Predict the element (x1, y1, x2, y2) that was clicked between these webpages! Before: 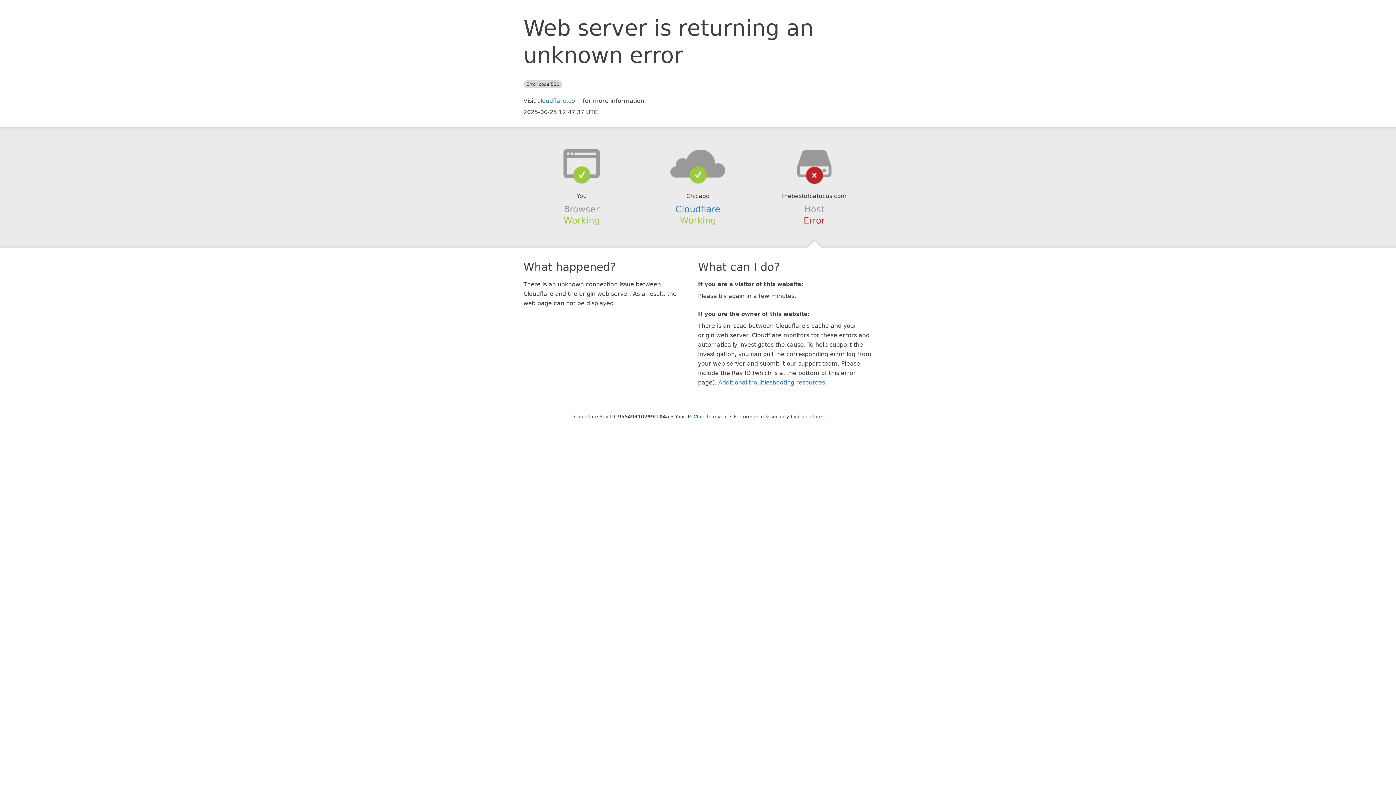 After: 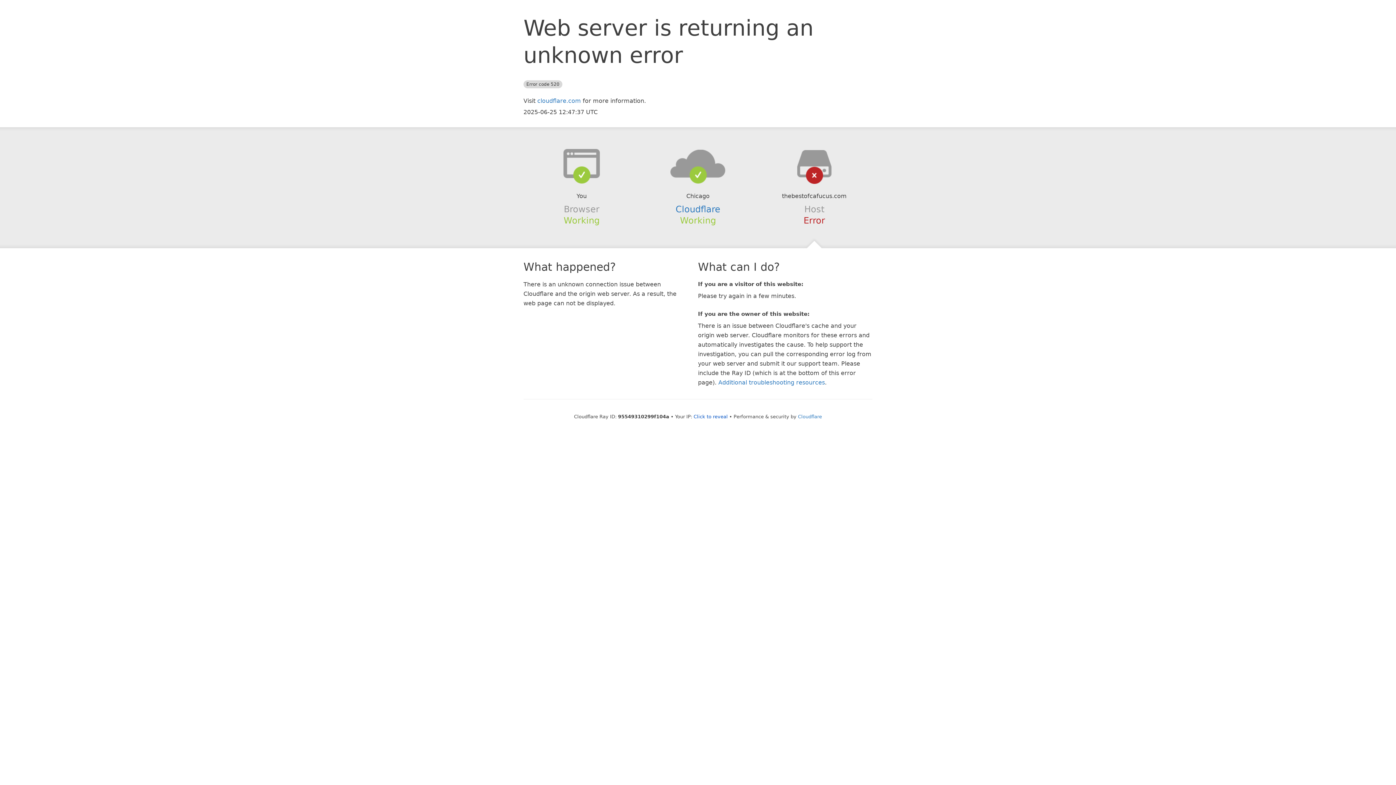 Action: bbox: (639, 148, 756, 178)